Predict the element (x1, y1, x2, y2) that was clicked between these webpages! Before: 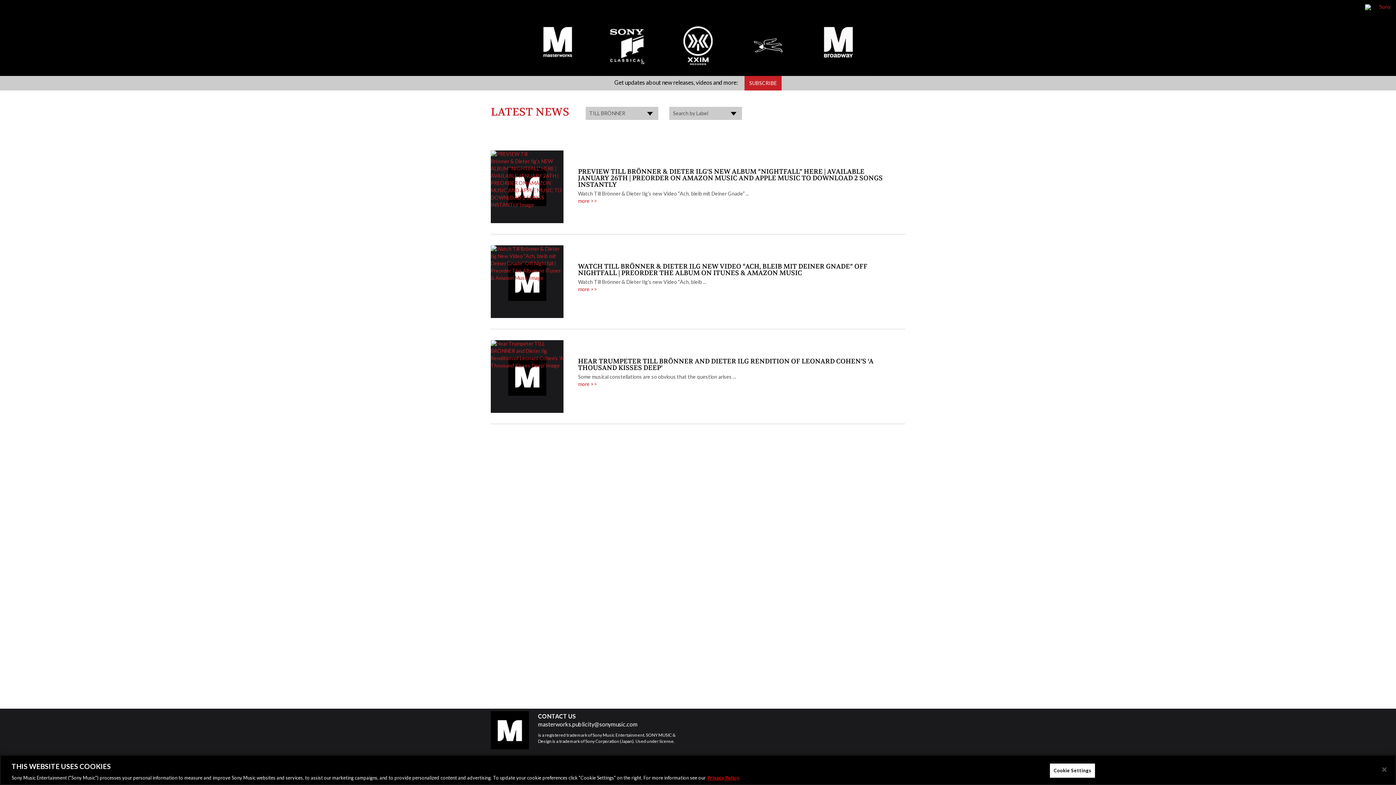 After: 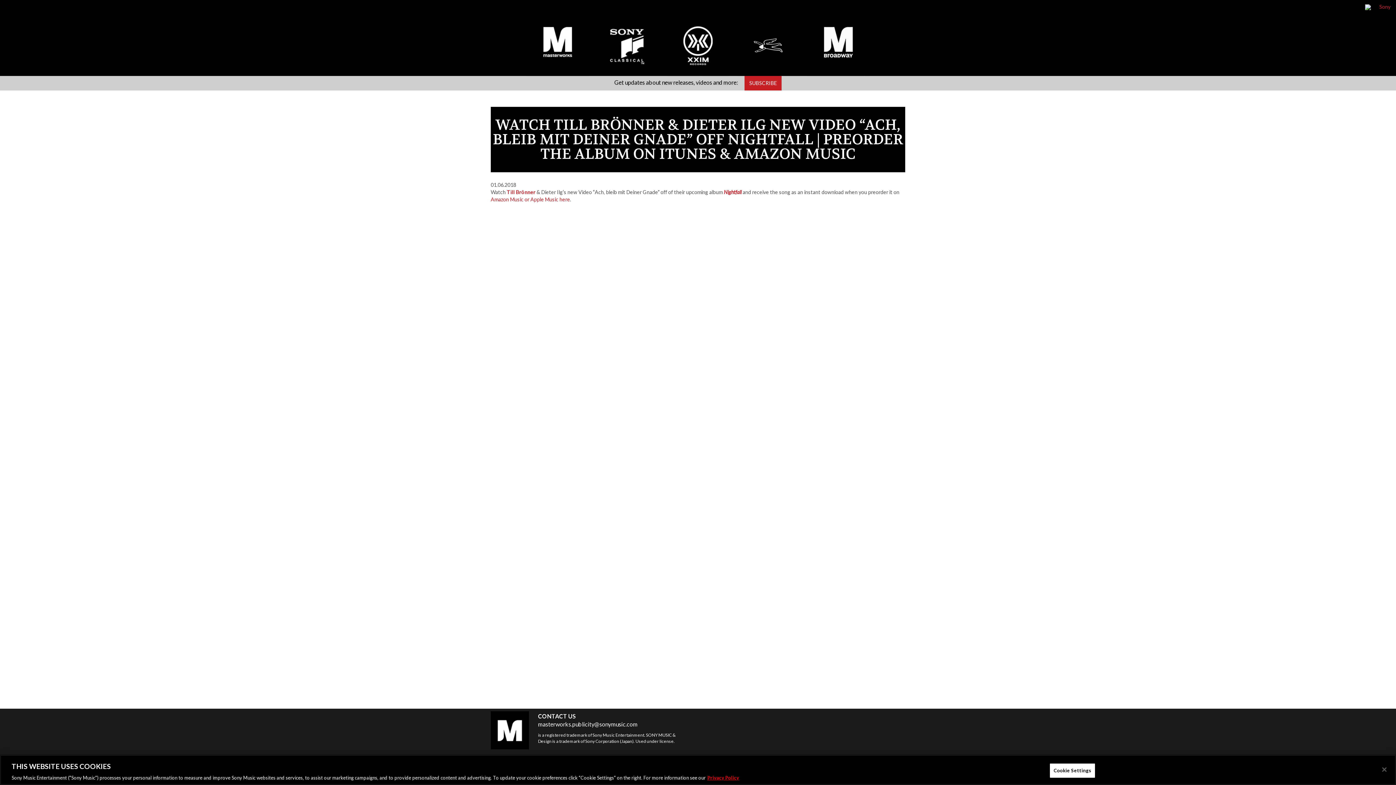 Action: bbox: (578, 285, 894, 293) label: more >>